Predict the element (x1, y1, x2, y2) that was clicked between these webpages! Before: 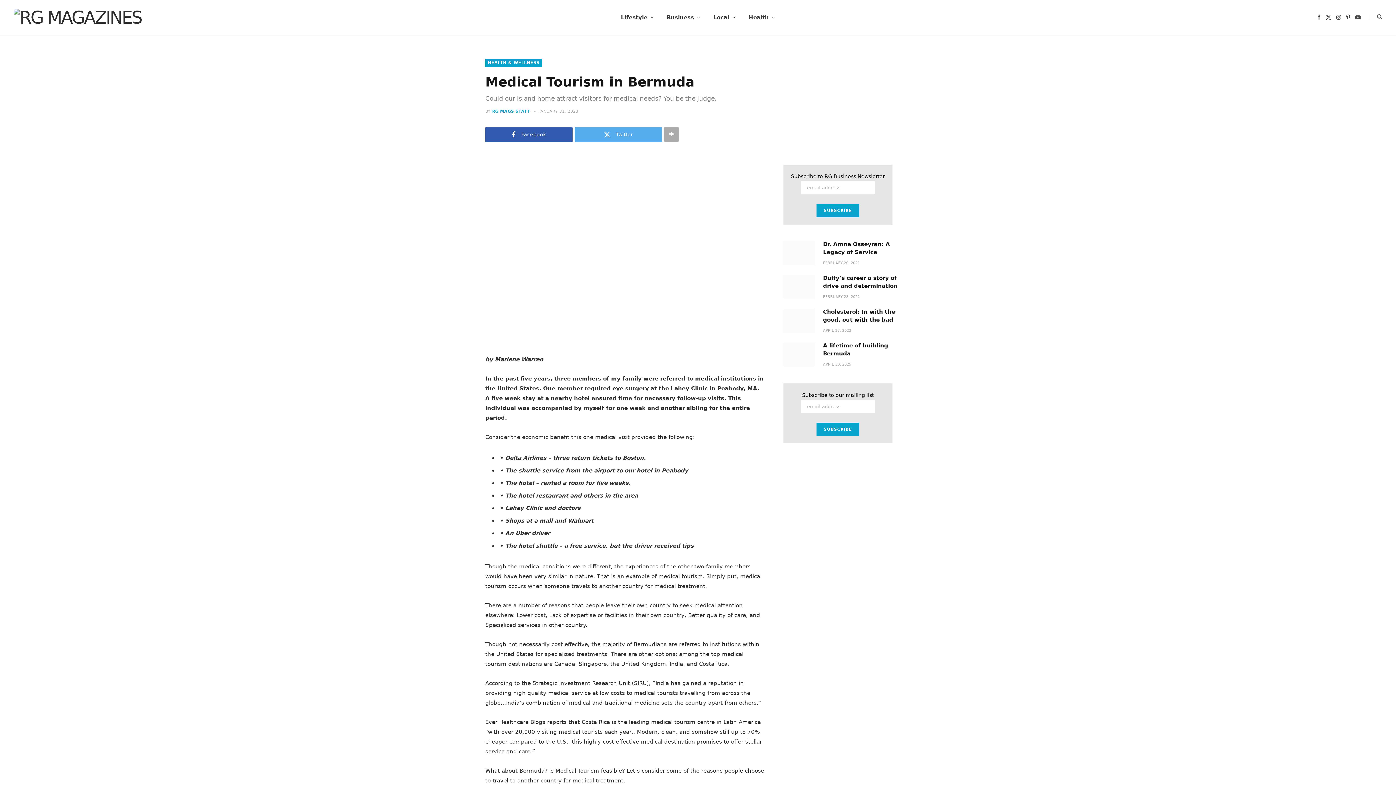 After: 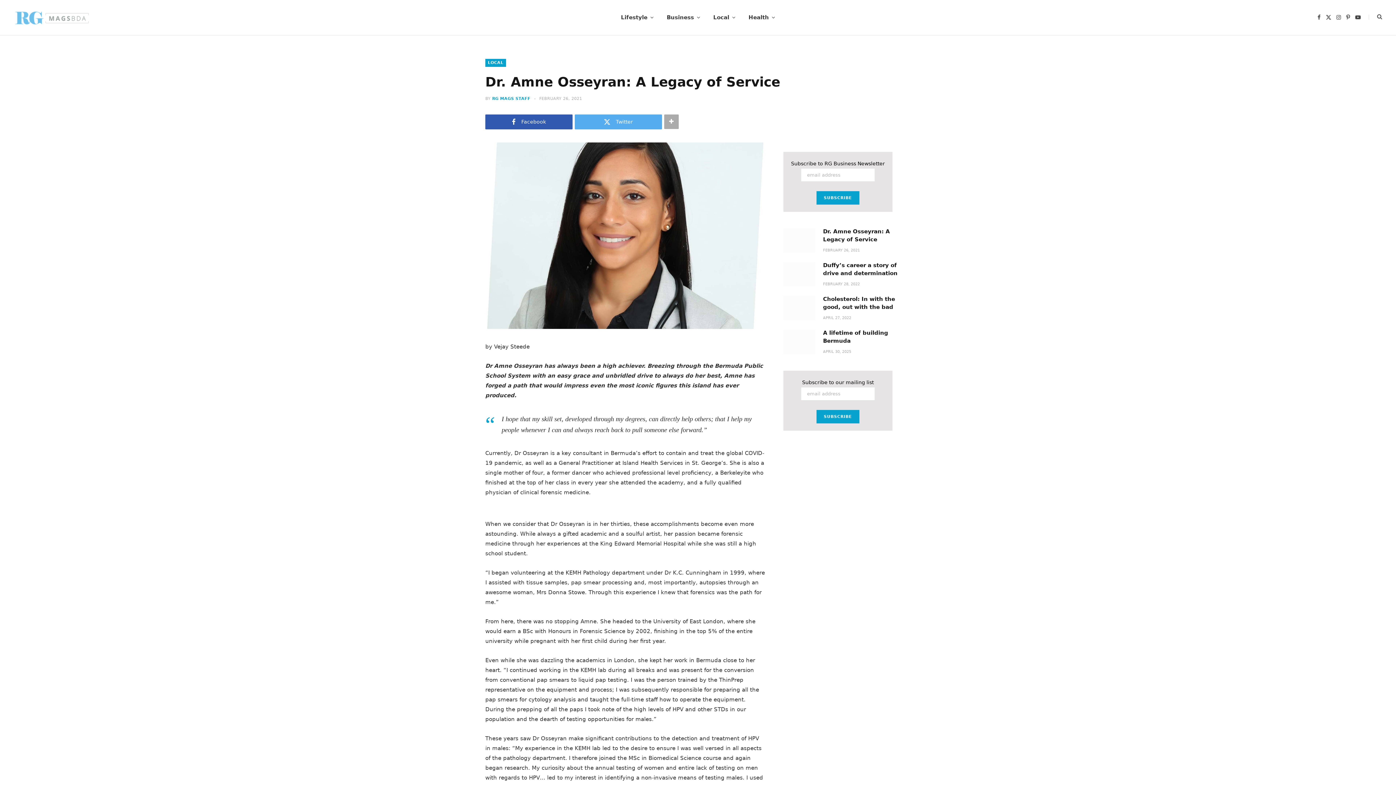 Action: bbox: (783, 241, 815, 265)